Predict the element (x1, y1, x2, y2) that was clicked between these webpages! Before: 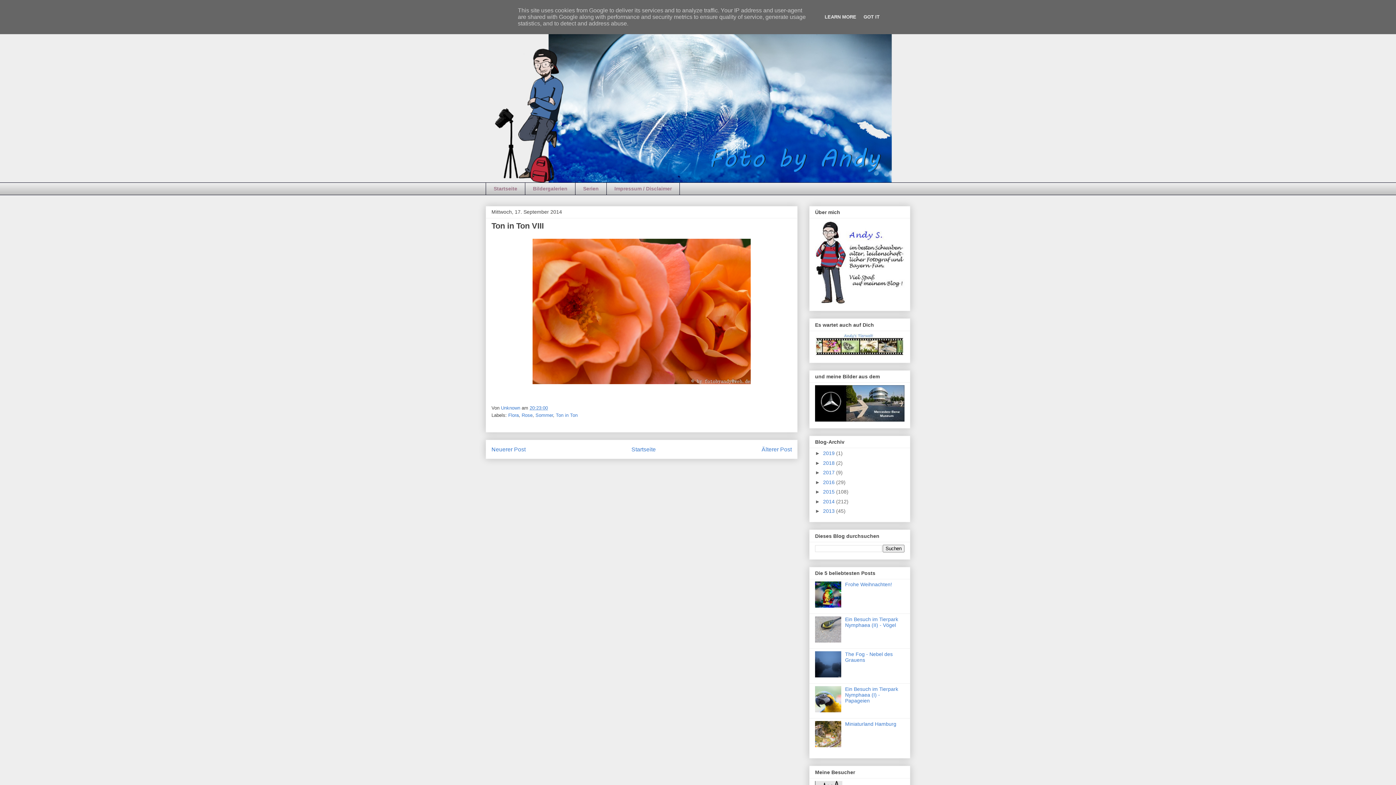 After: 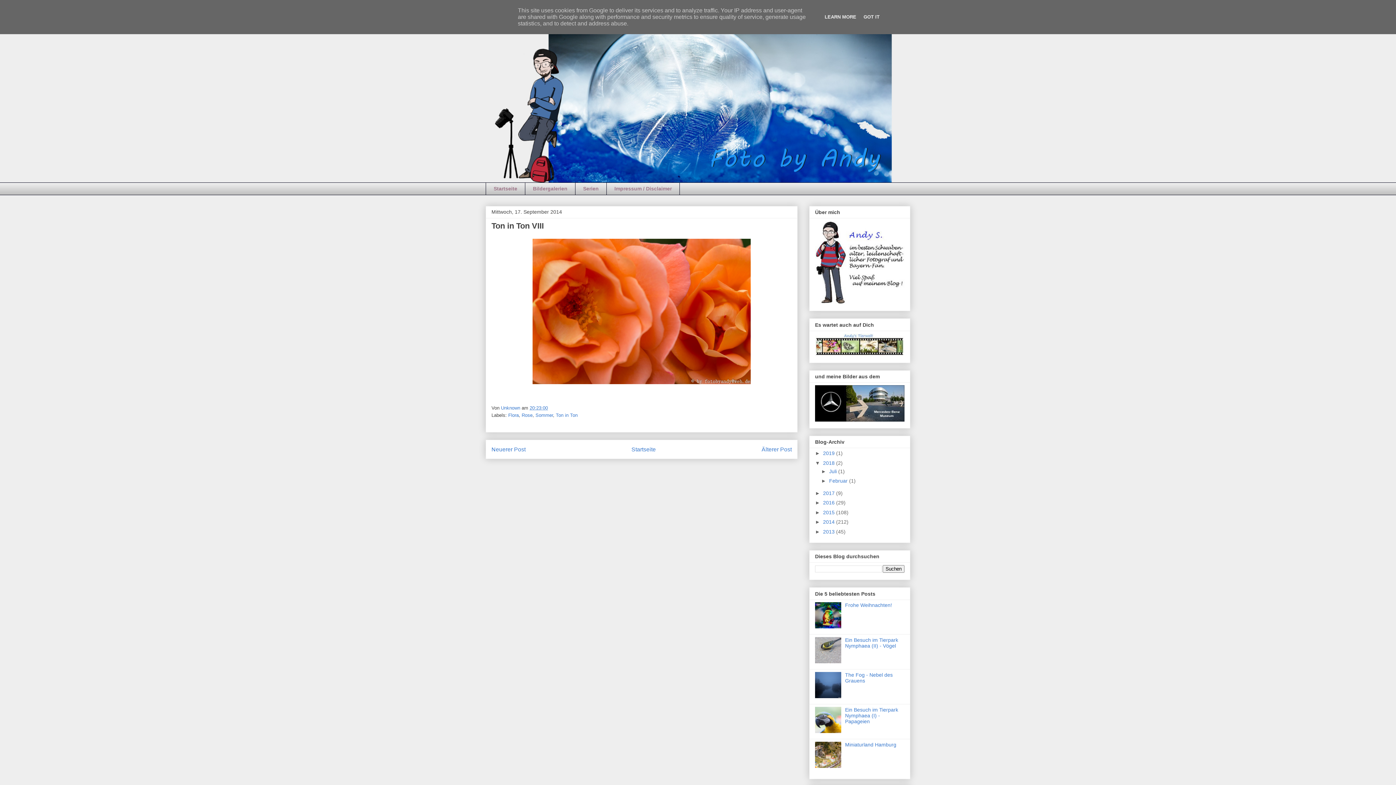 Action: bbox: (815, 460, 823, 466) label: ►  